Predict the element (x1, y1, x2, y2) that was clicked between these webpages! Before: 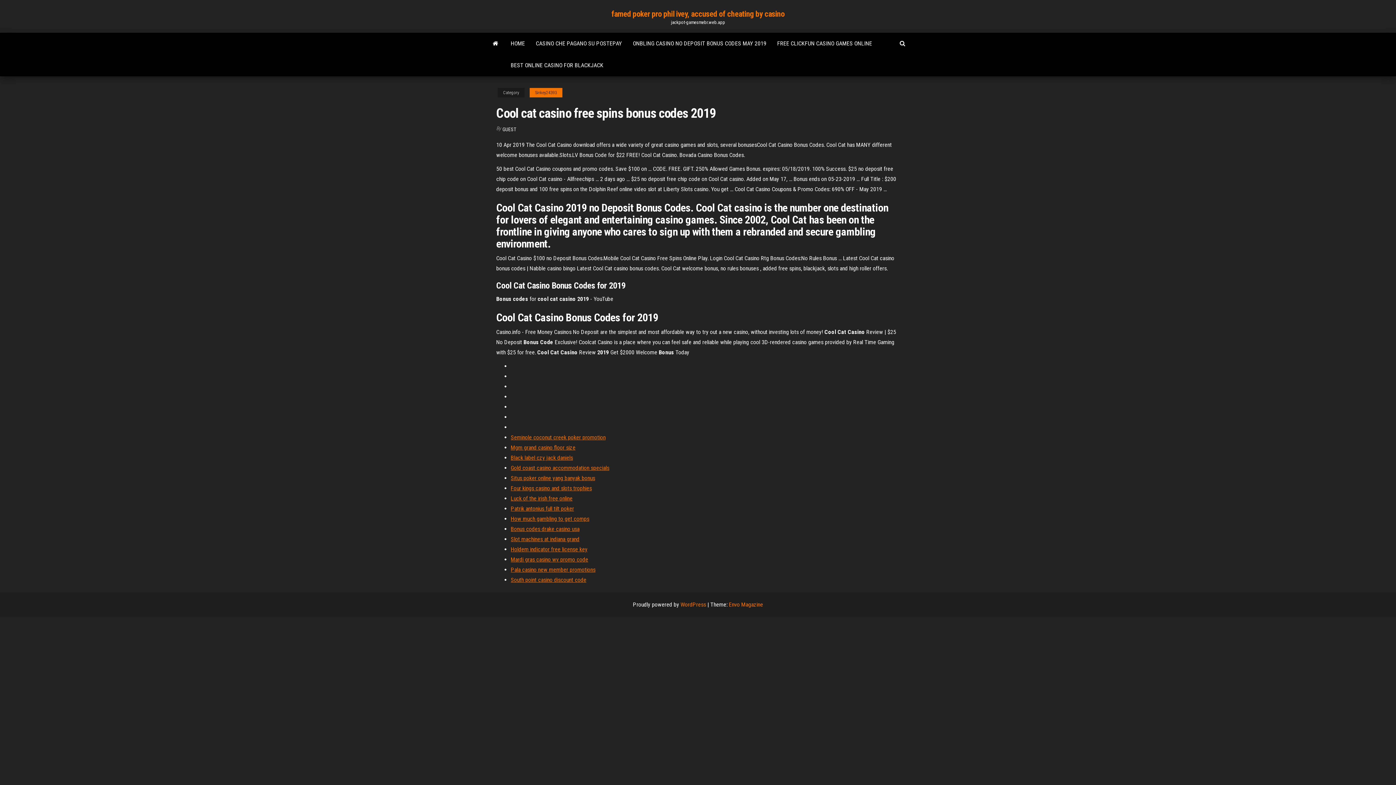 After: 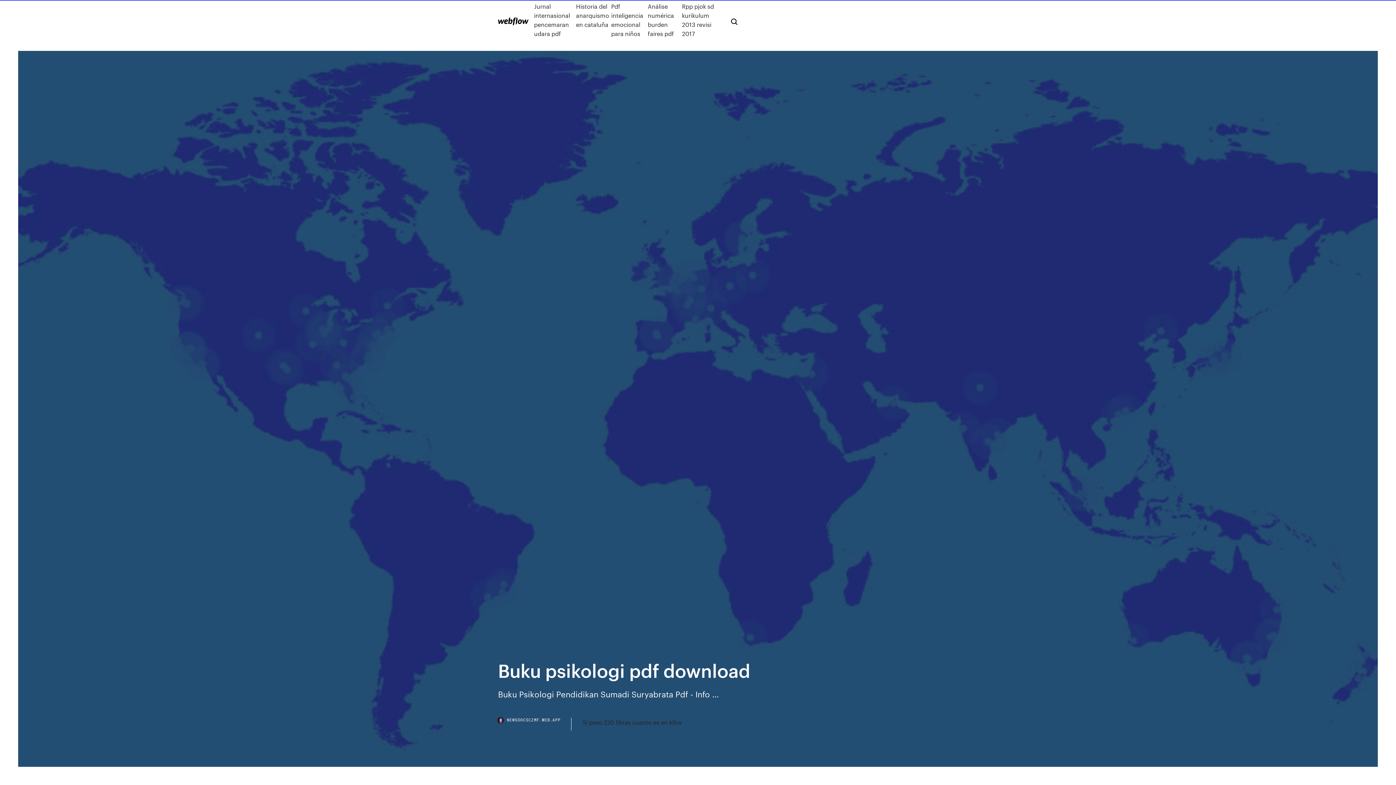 Action: label: Four kings casino and slots trophies bbox: (510, 485, 592, 492)